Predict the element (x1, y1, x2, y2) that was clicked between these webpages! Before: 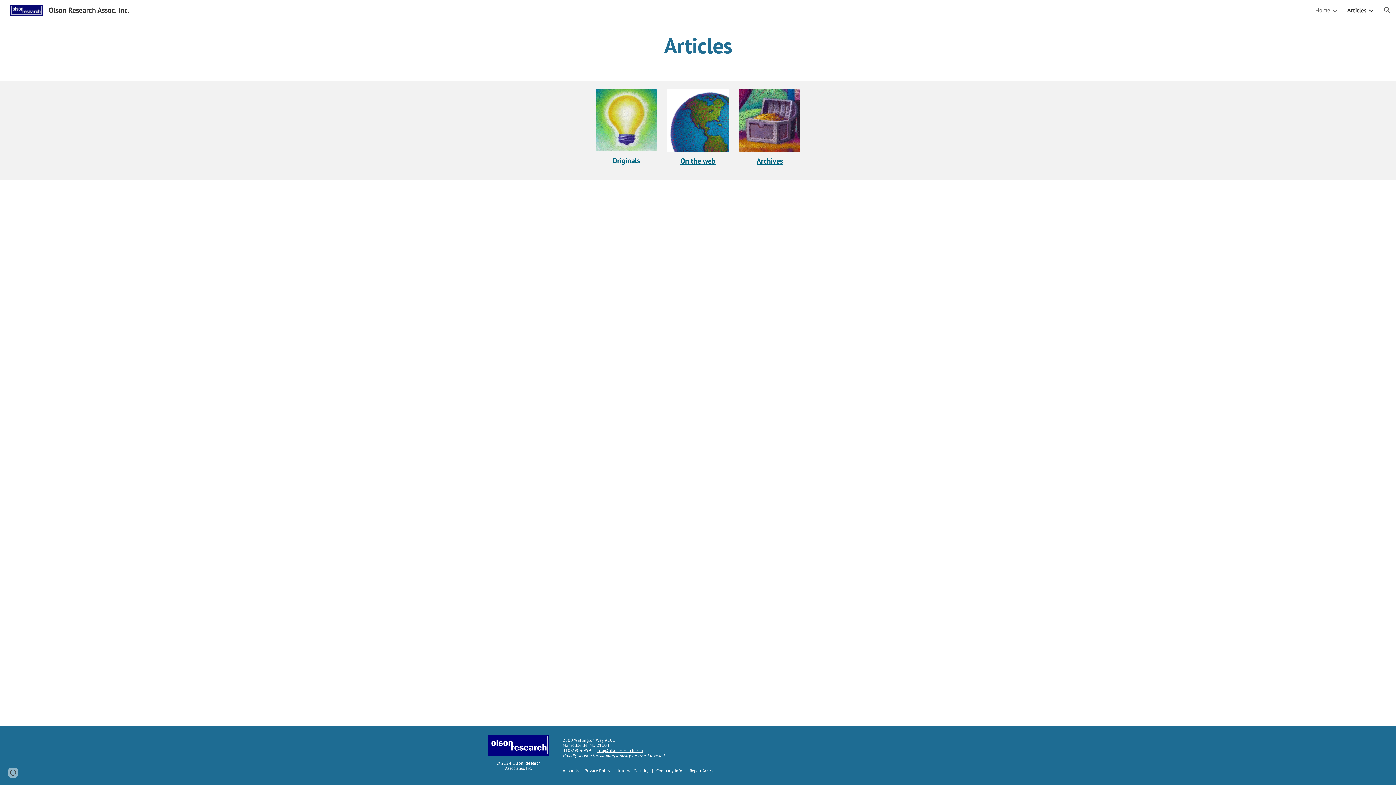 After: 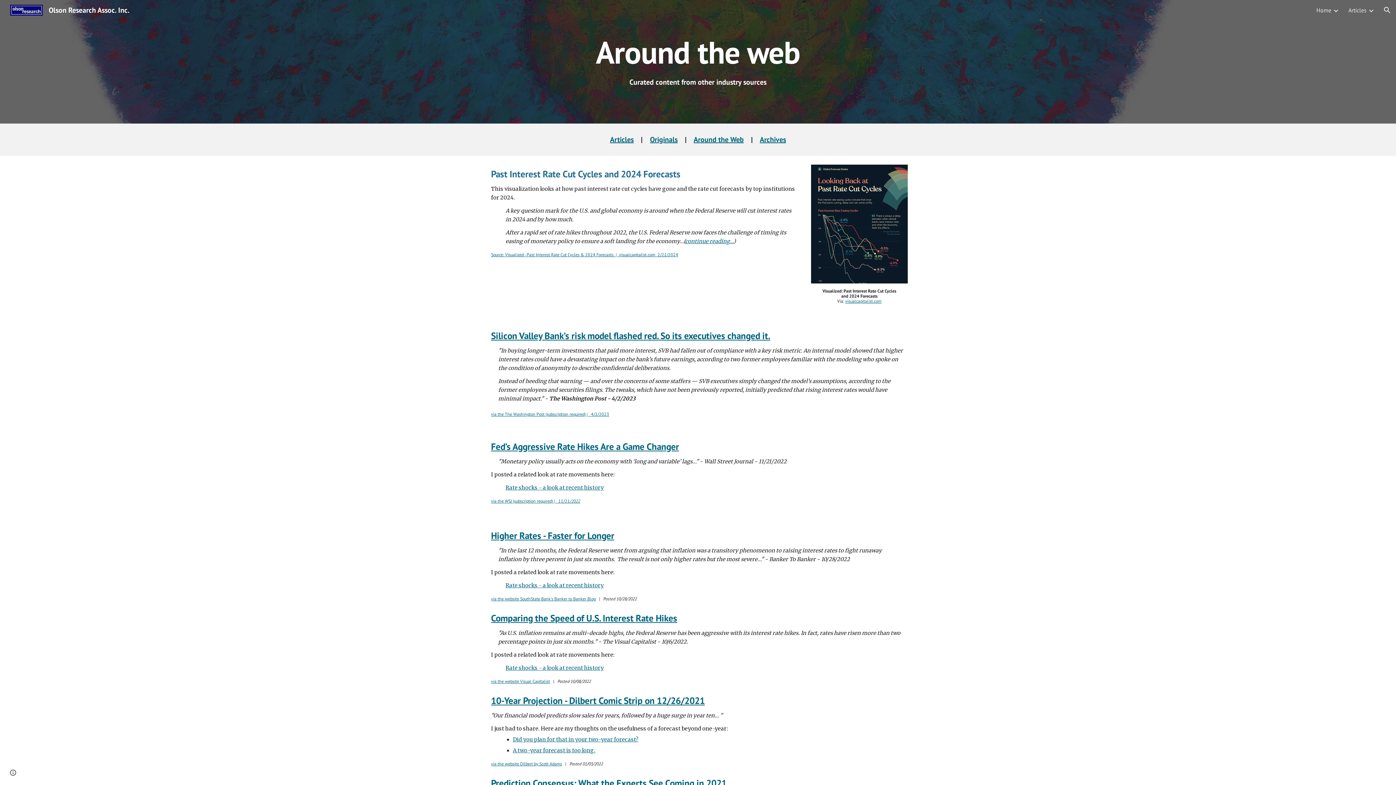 Action: bbox: (680, 156, 715, 165) label: On the web